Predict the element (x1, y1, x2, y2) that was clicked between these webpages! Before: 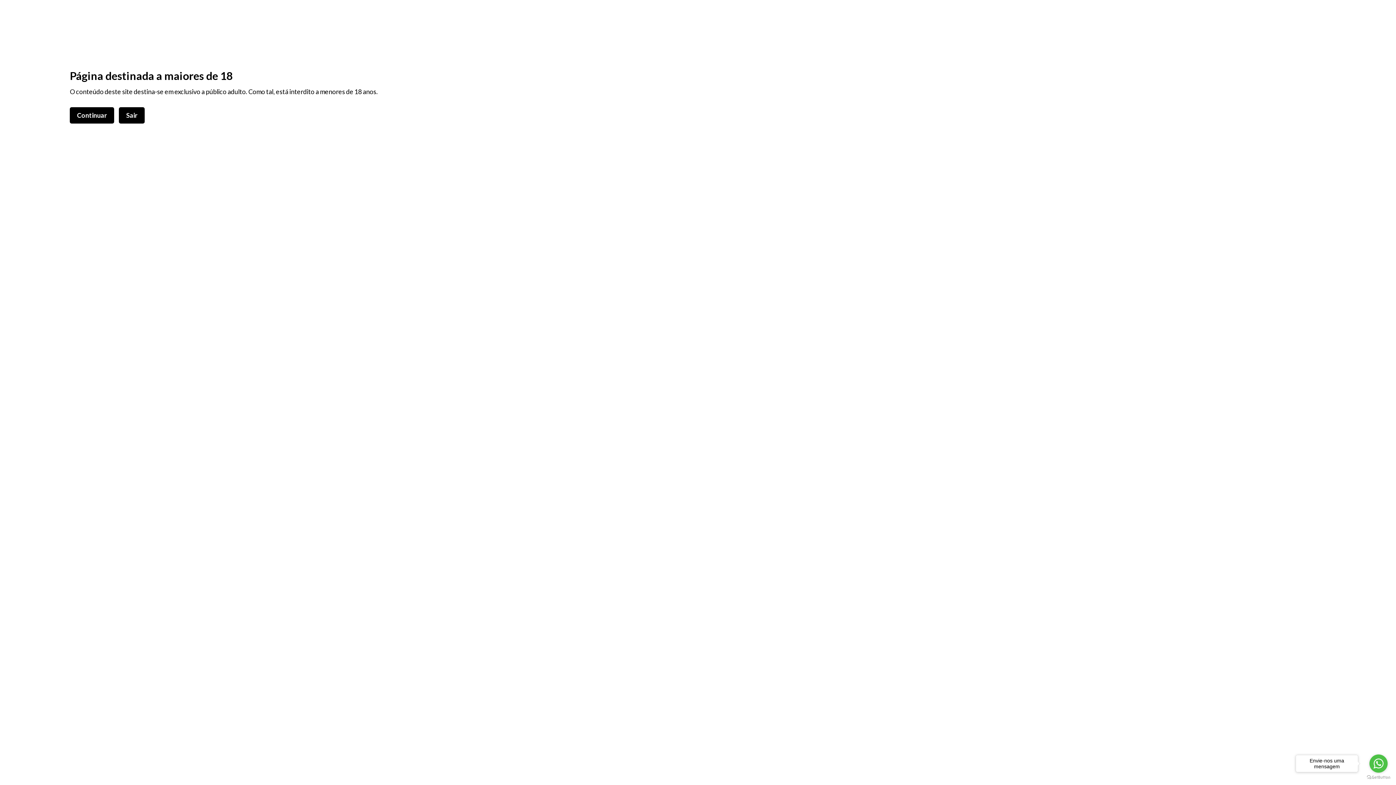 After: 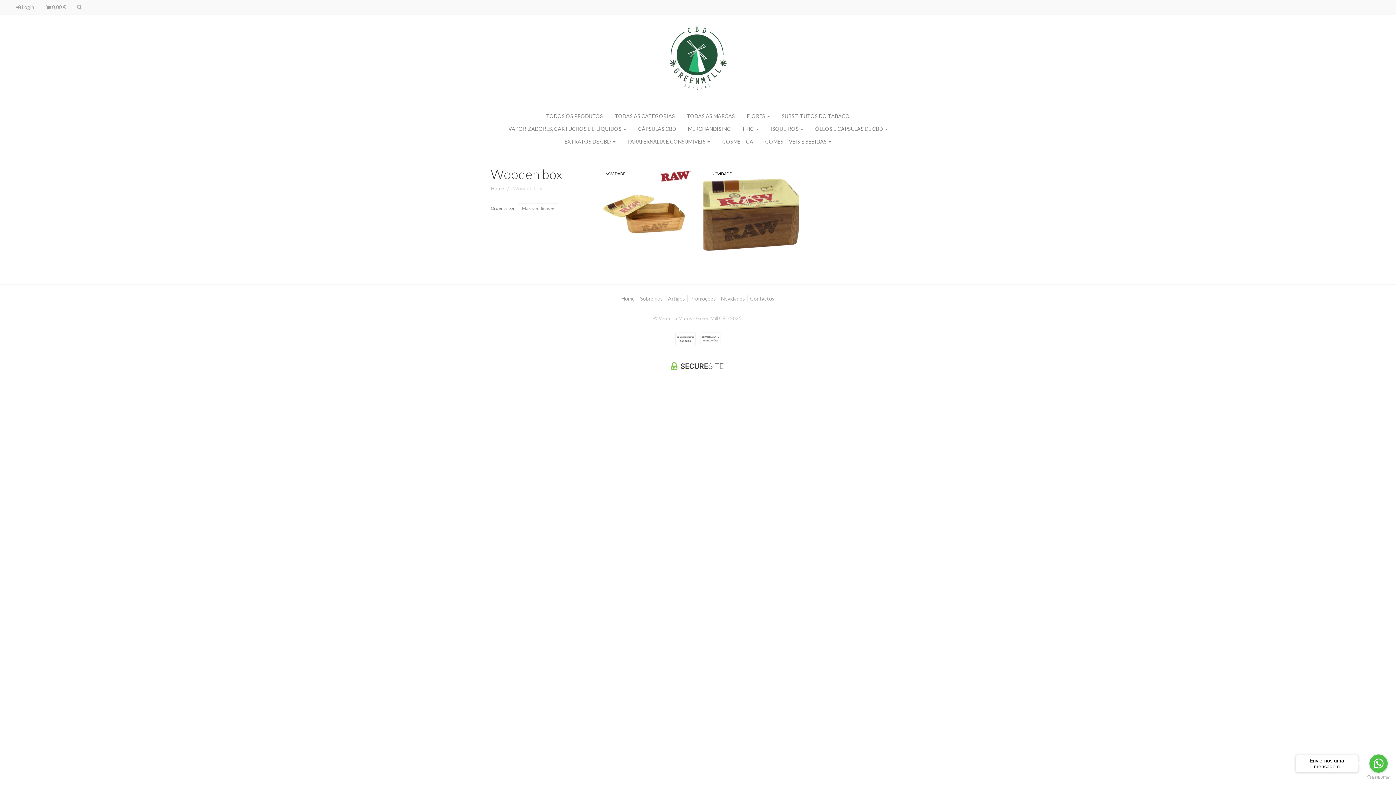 Action: label: Continuar bbox: (69, 107, 114, 123)